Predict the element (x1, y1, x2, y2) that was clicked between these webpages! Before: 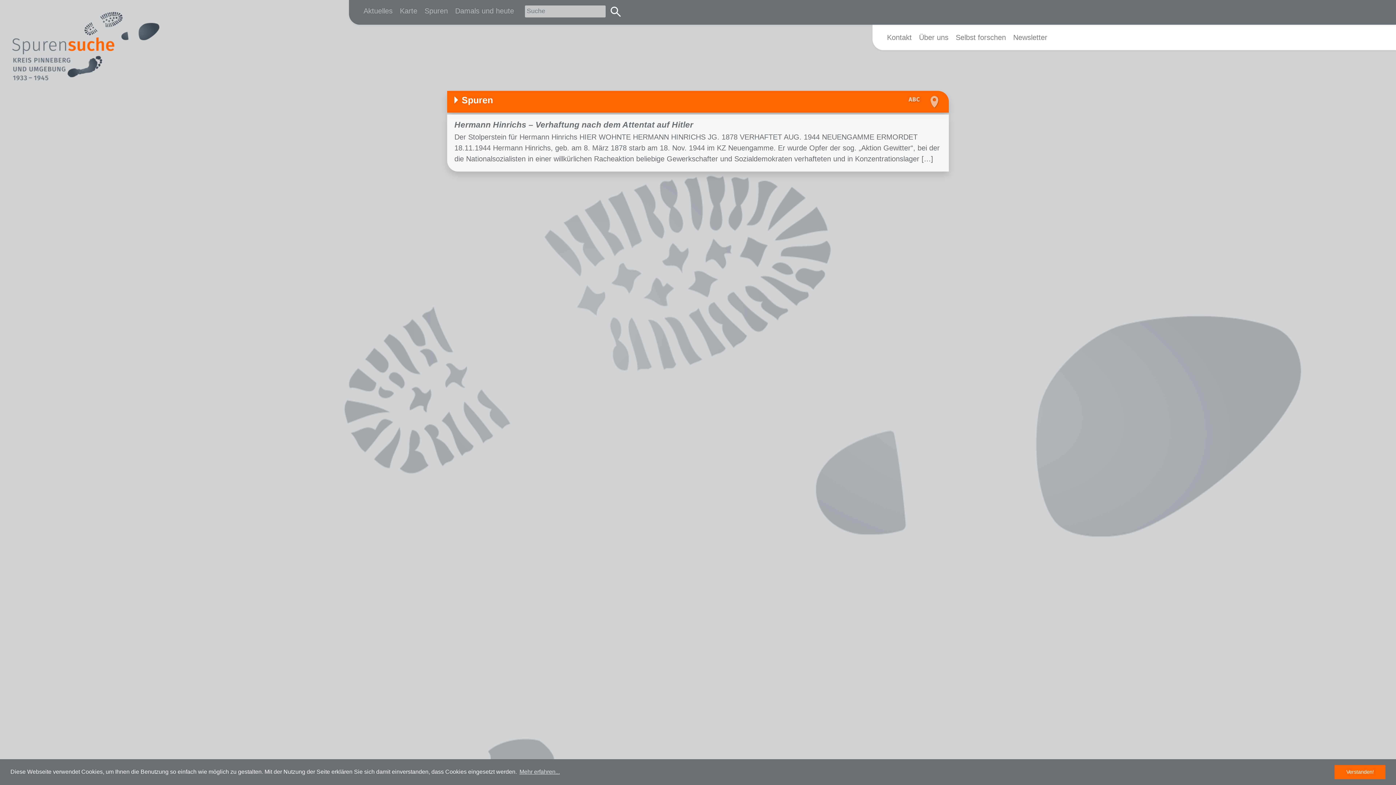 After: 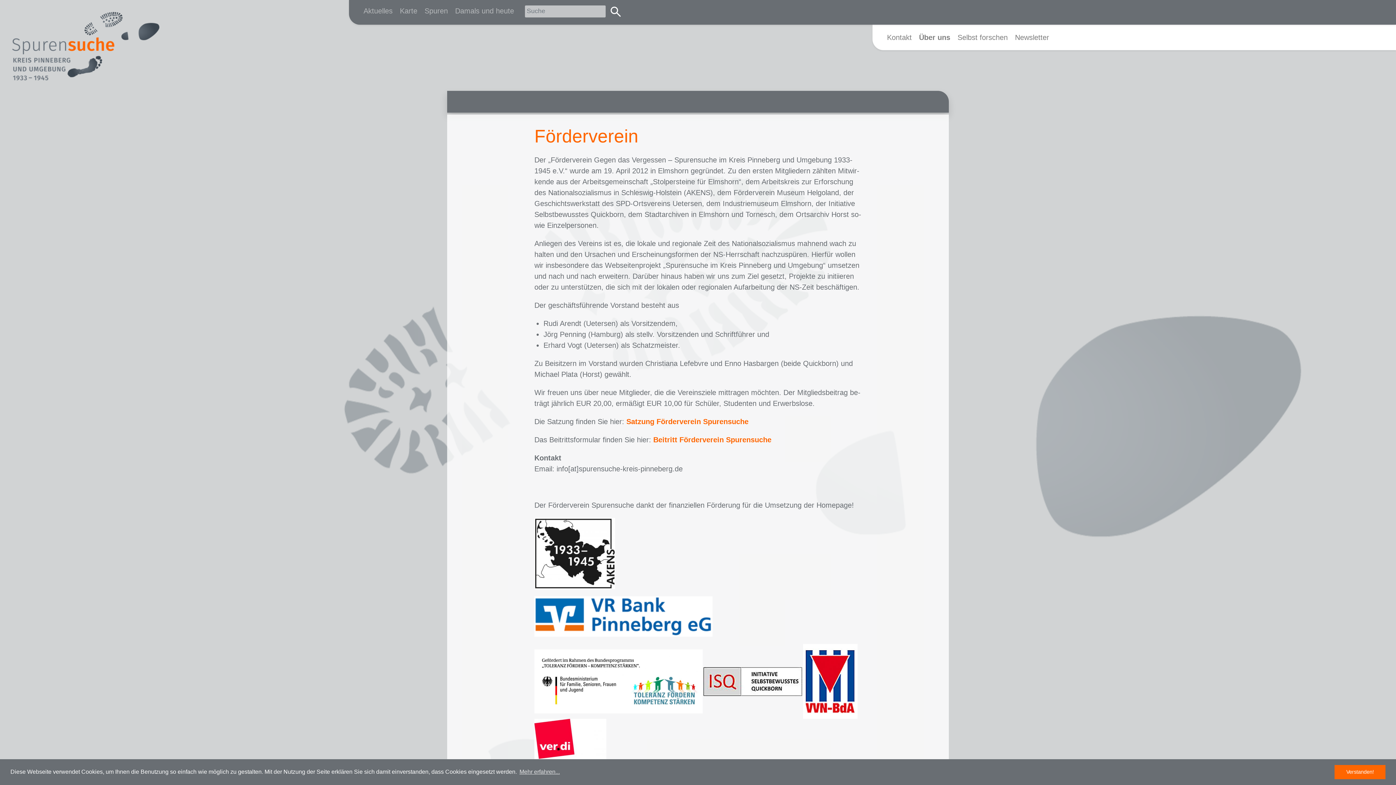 Action: bbox: (915, 28, 952, 46) label: Über uns